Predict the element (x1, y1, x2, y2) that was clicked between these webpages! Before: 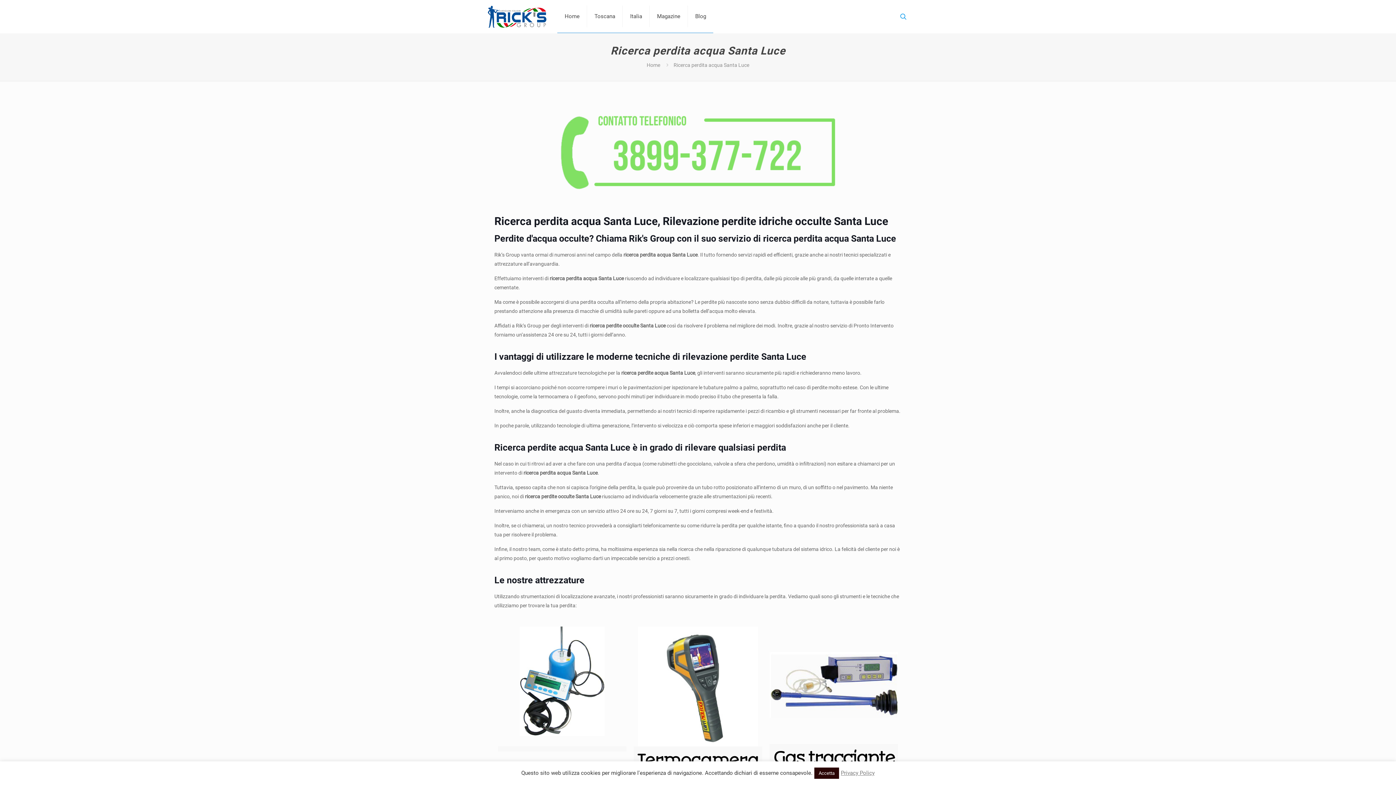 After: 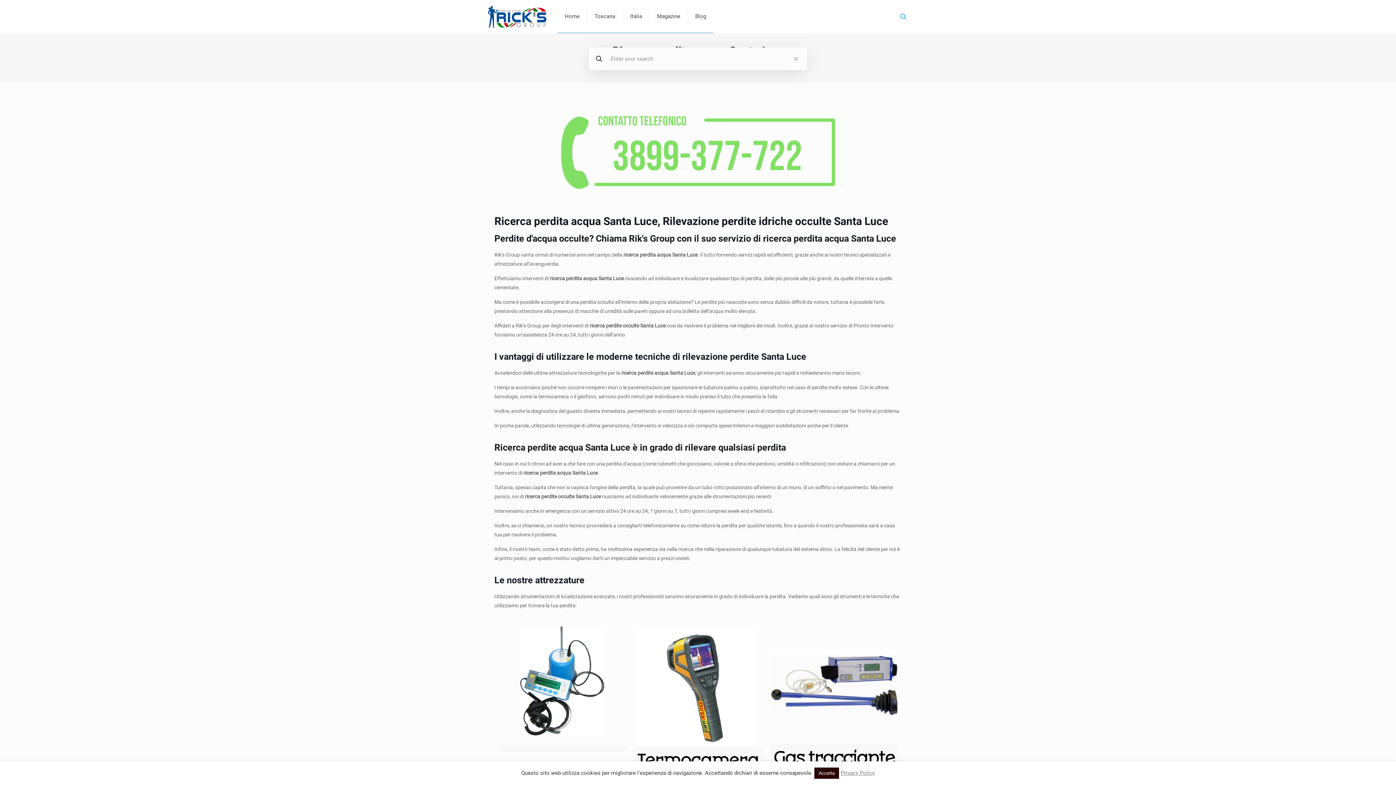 Action: bbox: (898, 11, 908, 21)